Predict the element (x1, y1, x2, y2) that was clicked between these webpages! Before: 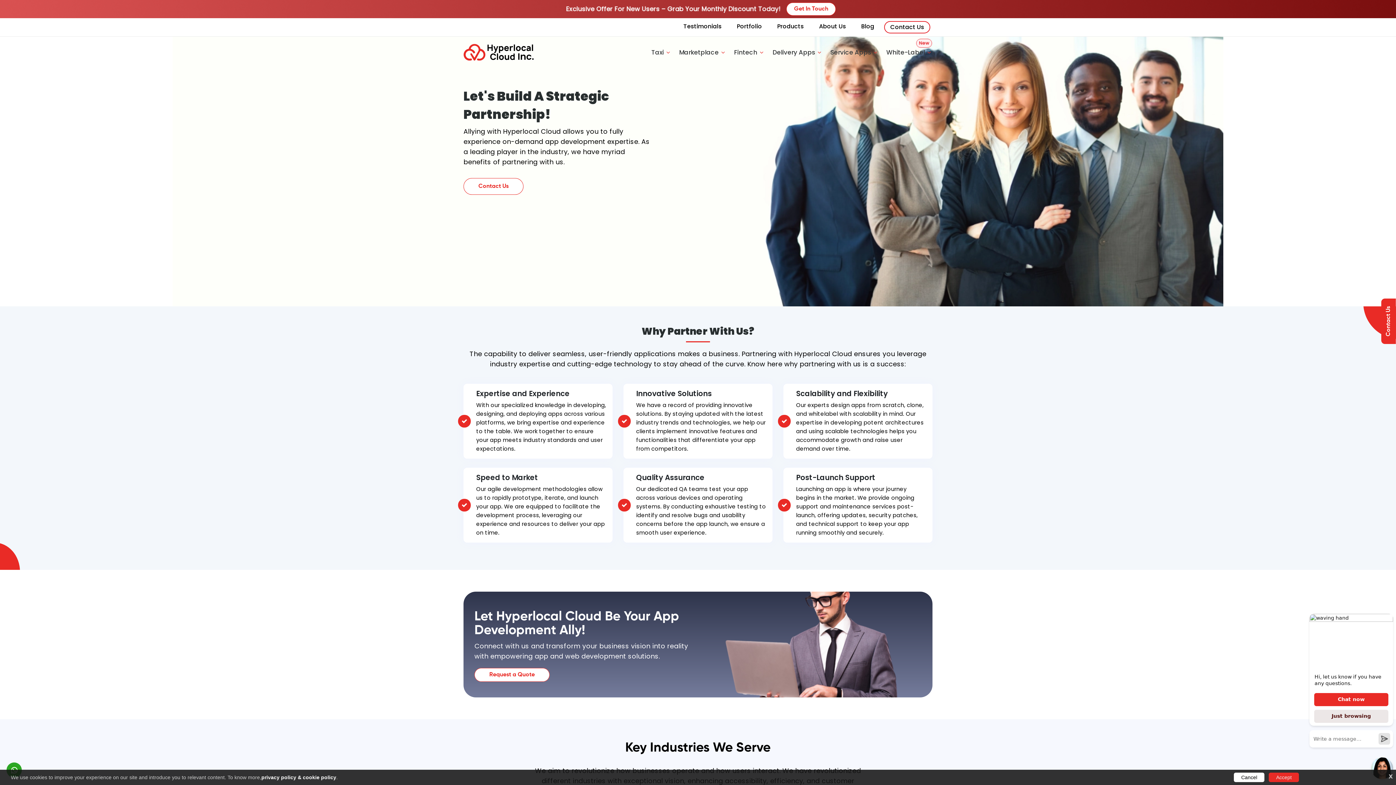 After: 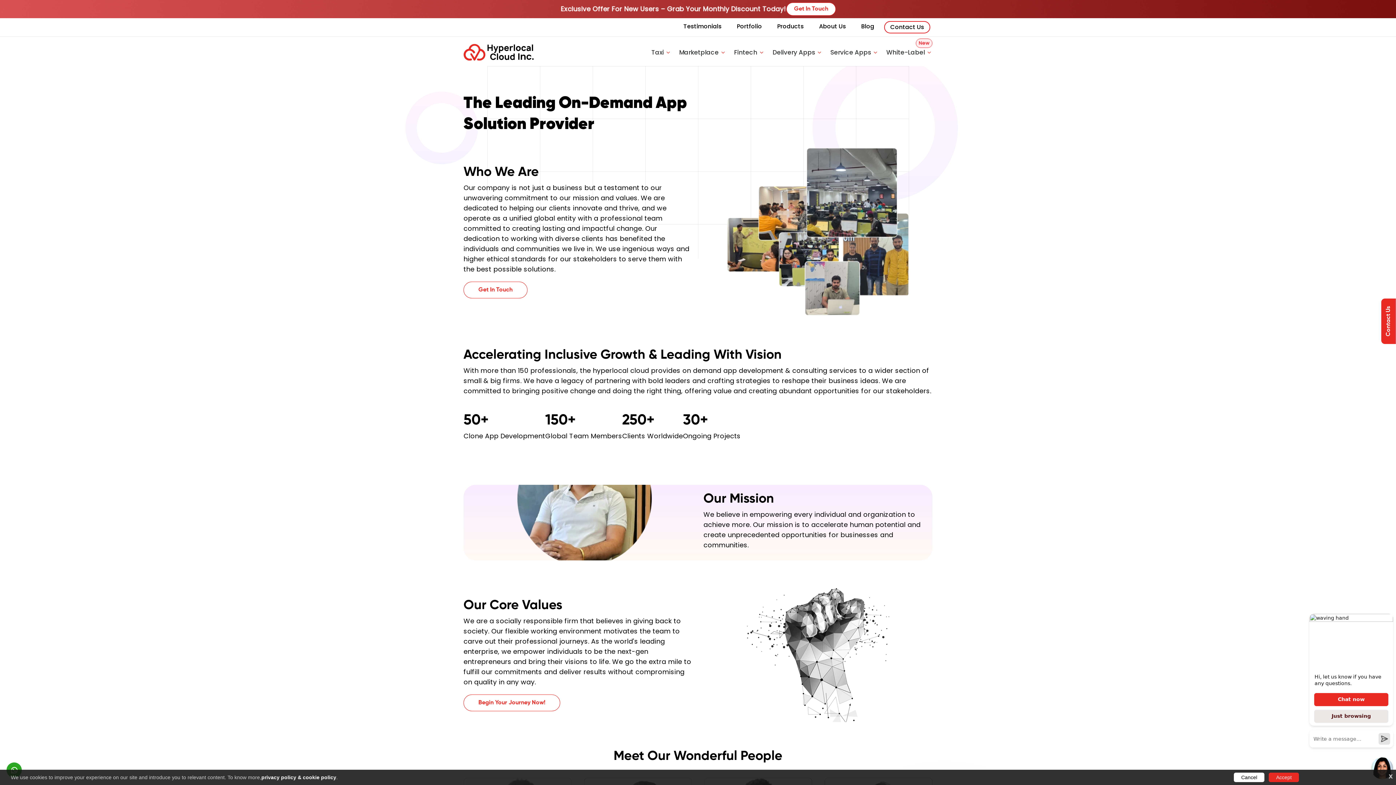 Action: label: About Us bbox: (813, 21, 851, 32)